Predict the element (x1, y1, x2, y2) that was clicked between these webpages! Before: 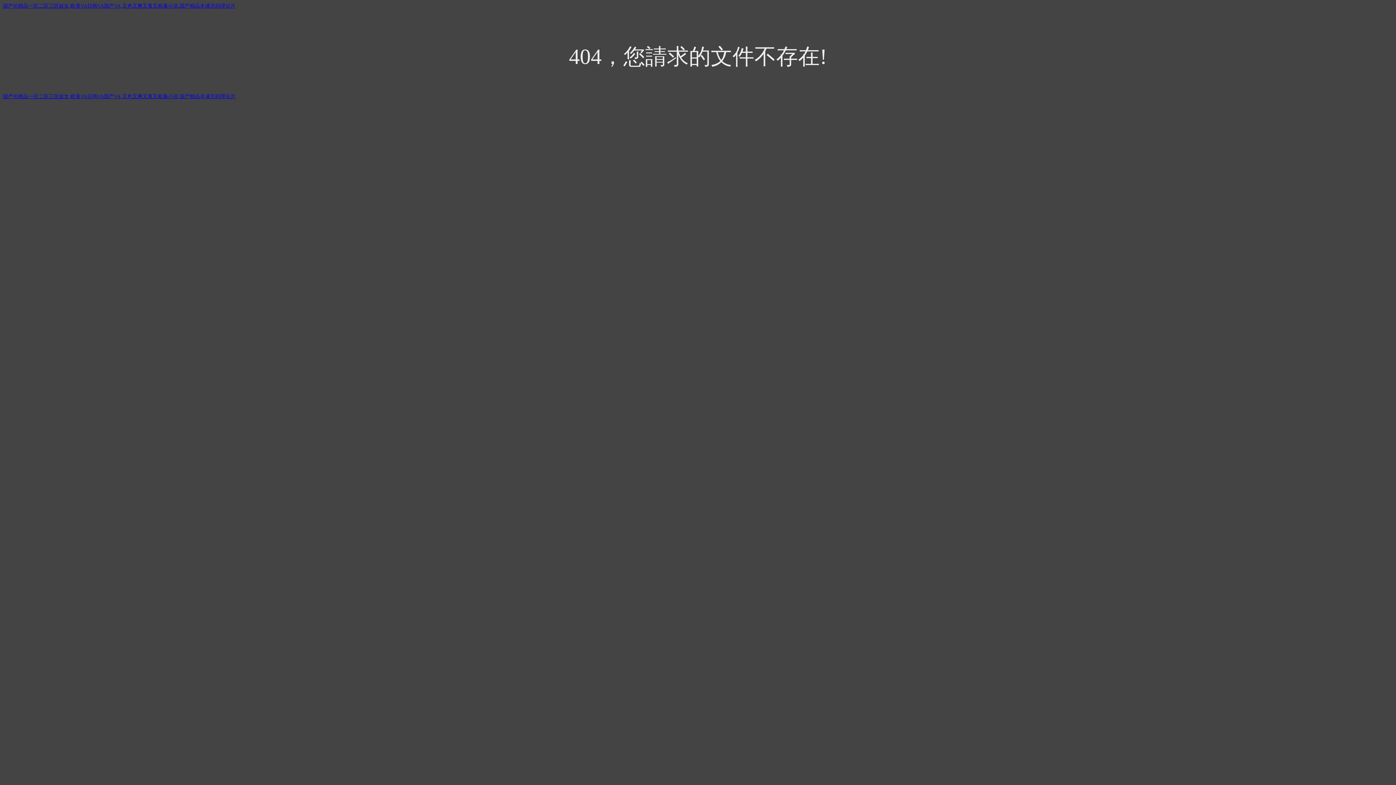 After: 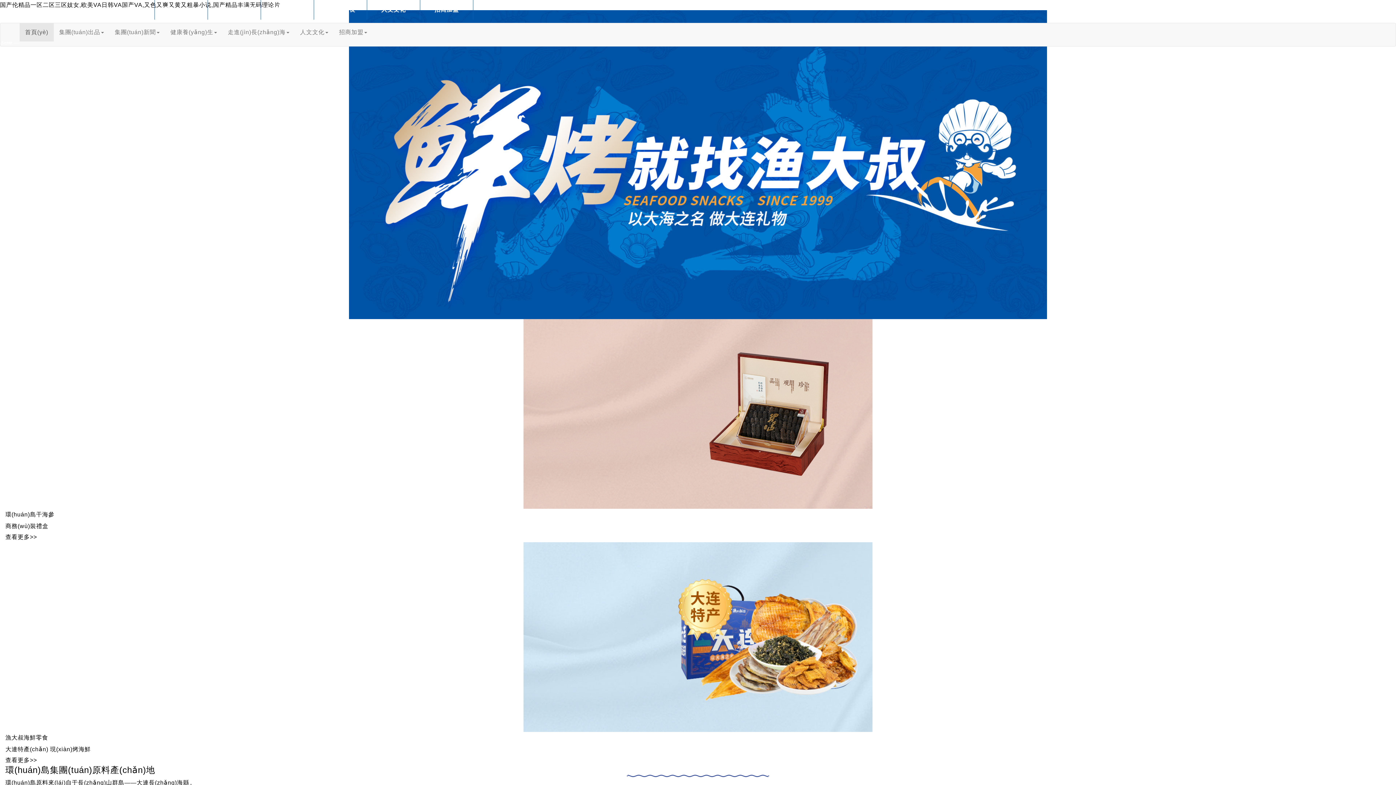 Action: label: 国产伦精品一区二区三区妓女,欧美VA日韩VA国产VA,又色又爽又黄又粗暴小说,国产精品丰满无码理论片 bbox: (2, 93, 235, 99)